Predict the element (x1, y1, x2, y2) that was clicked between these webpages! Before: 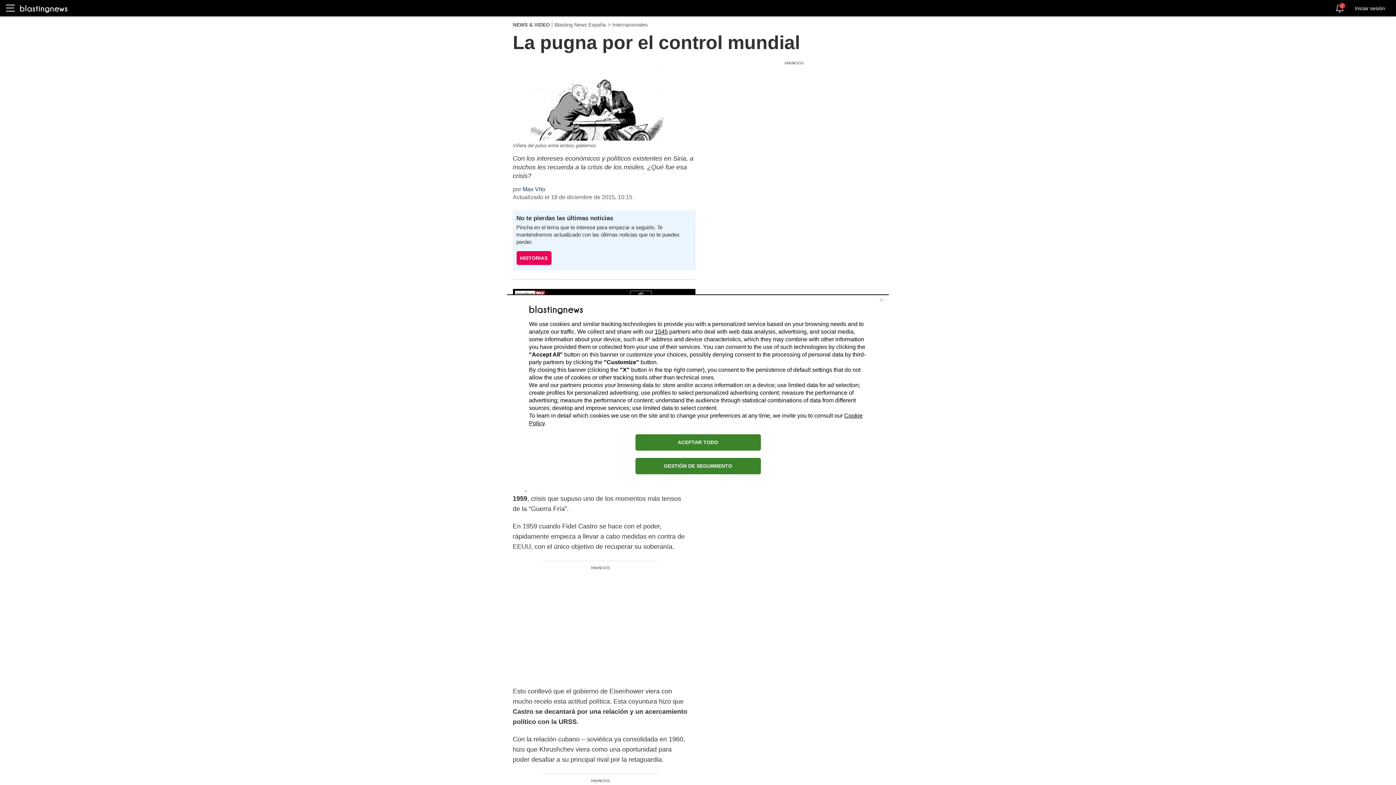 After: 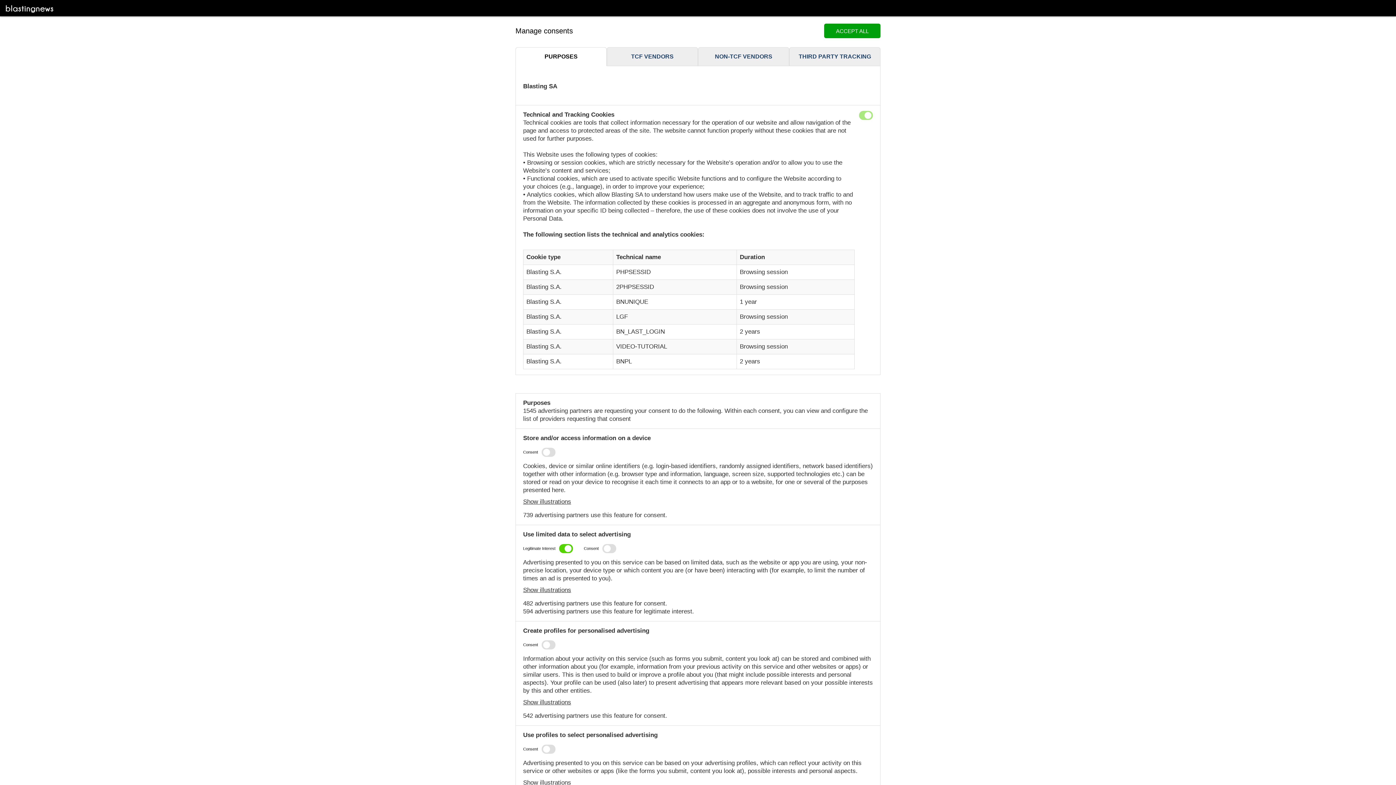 Action: bbox: (635, 458, 760, 474) label: GESTIÓN DE SEGUIMIENTO